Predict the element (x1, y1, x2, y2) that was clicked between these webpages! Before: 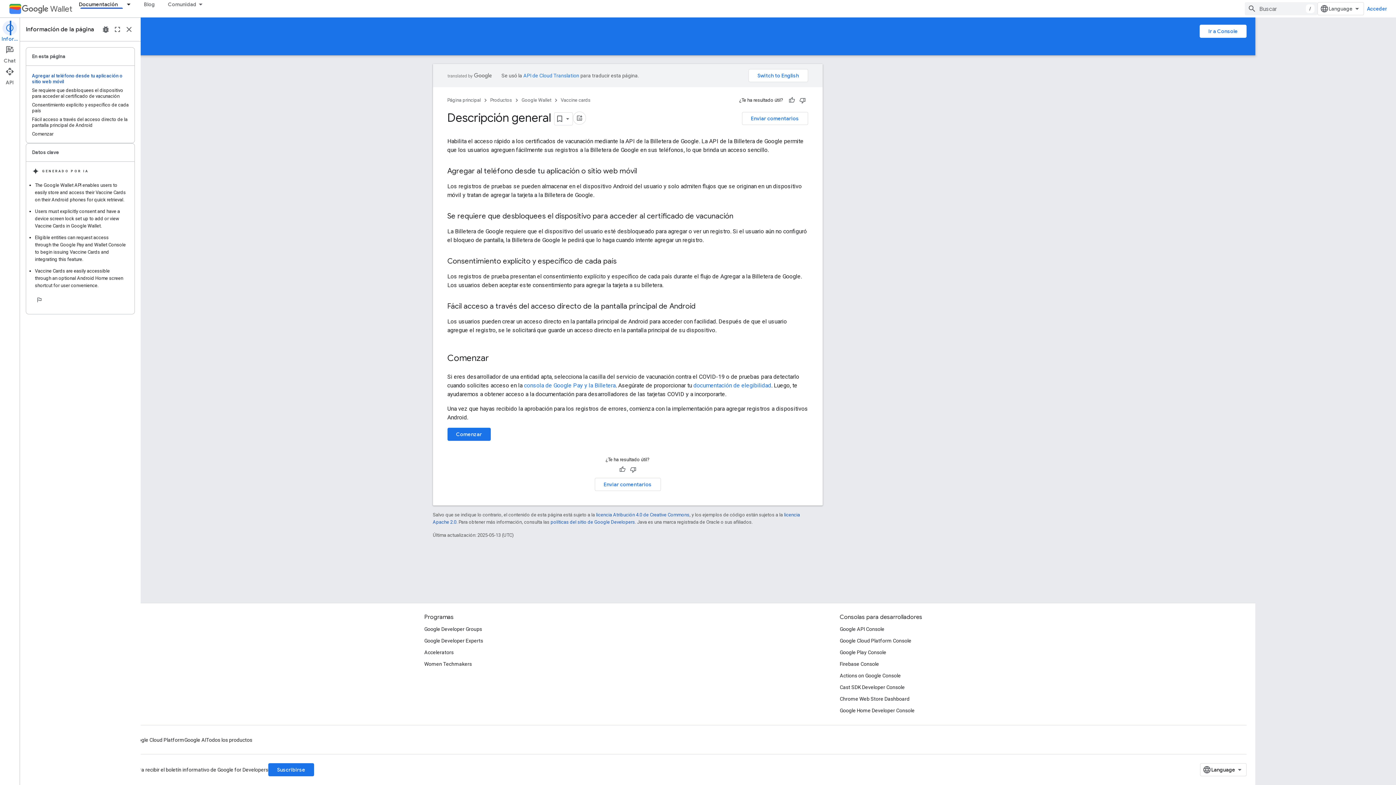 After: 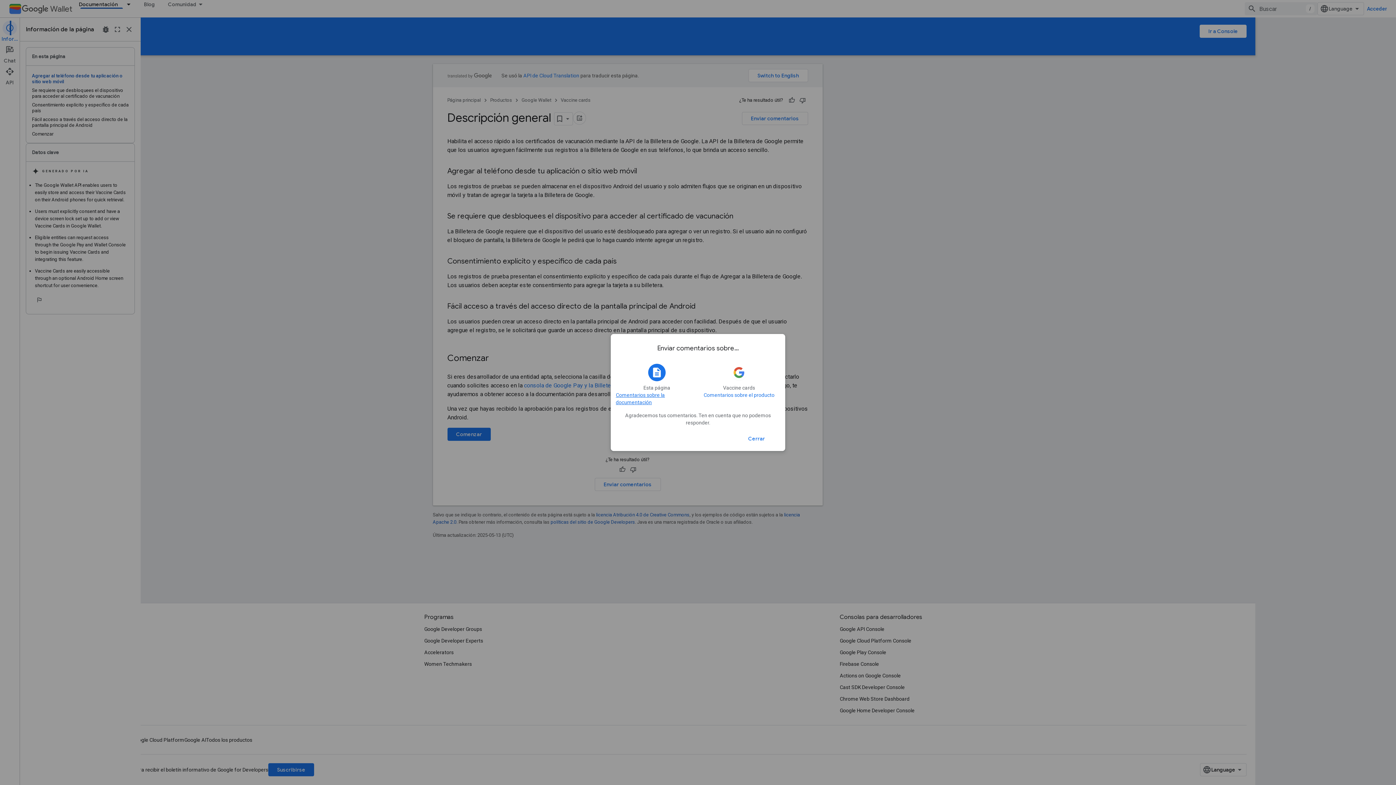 Action: bbox: (742, 112, 808, 125) label: Enviar comentarios